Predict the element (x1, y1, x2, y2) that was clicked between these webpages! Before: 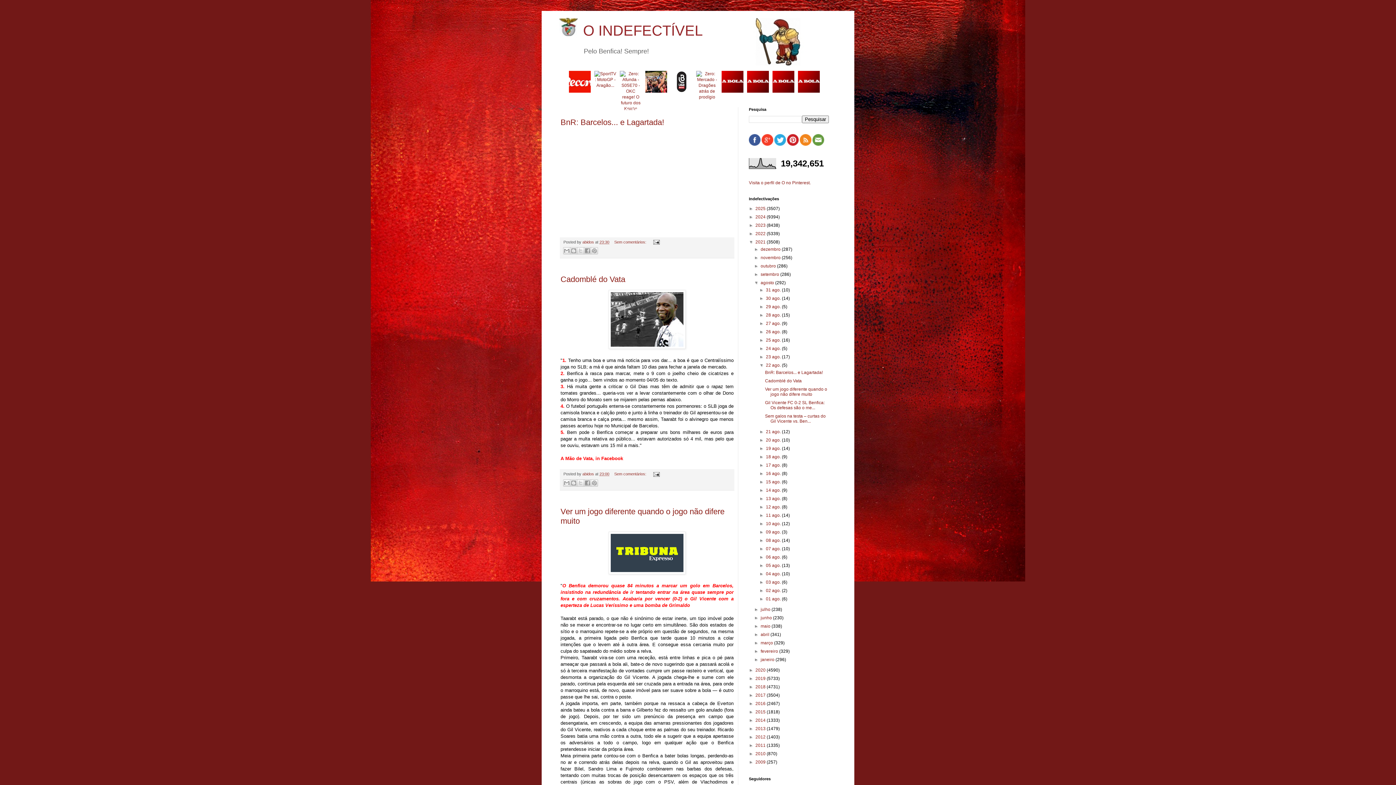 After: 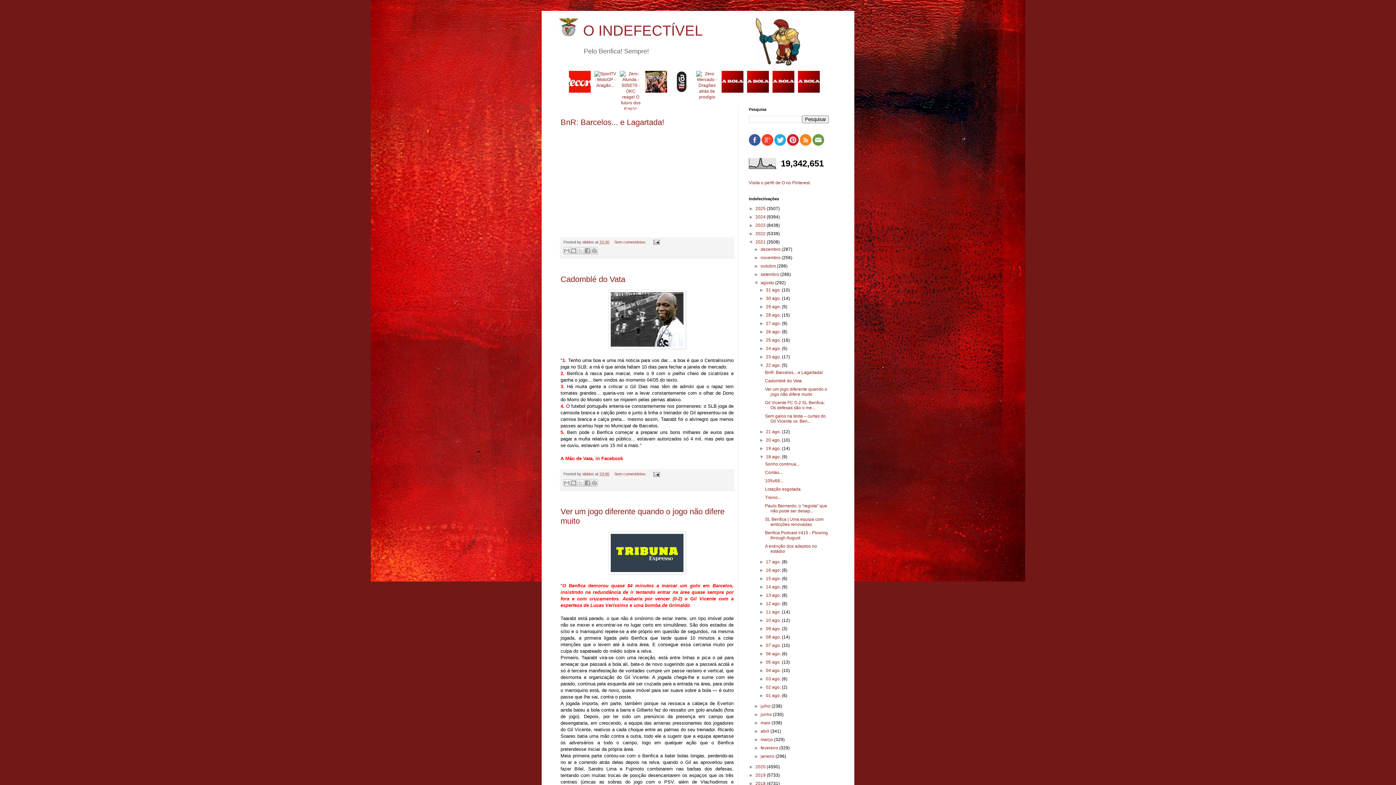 Action: label: ►   bbox: (759, 454, 766, 459)